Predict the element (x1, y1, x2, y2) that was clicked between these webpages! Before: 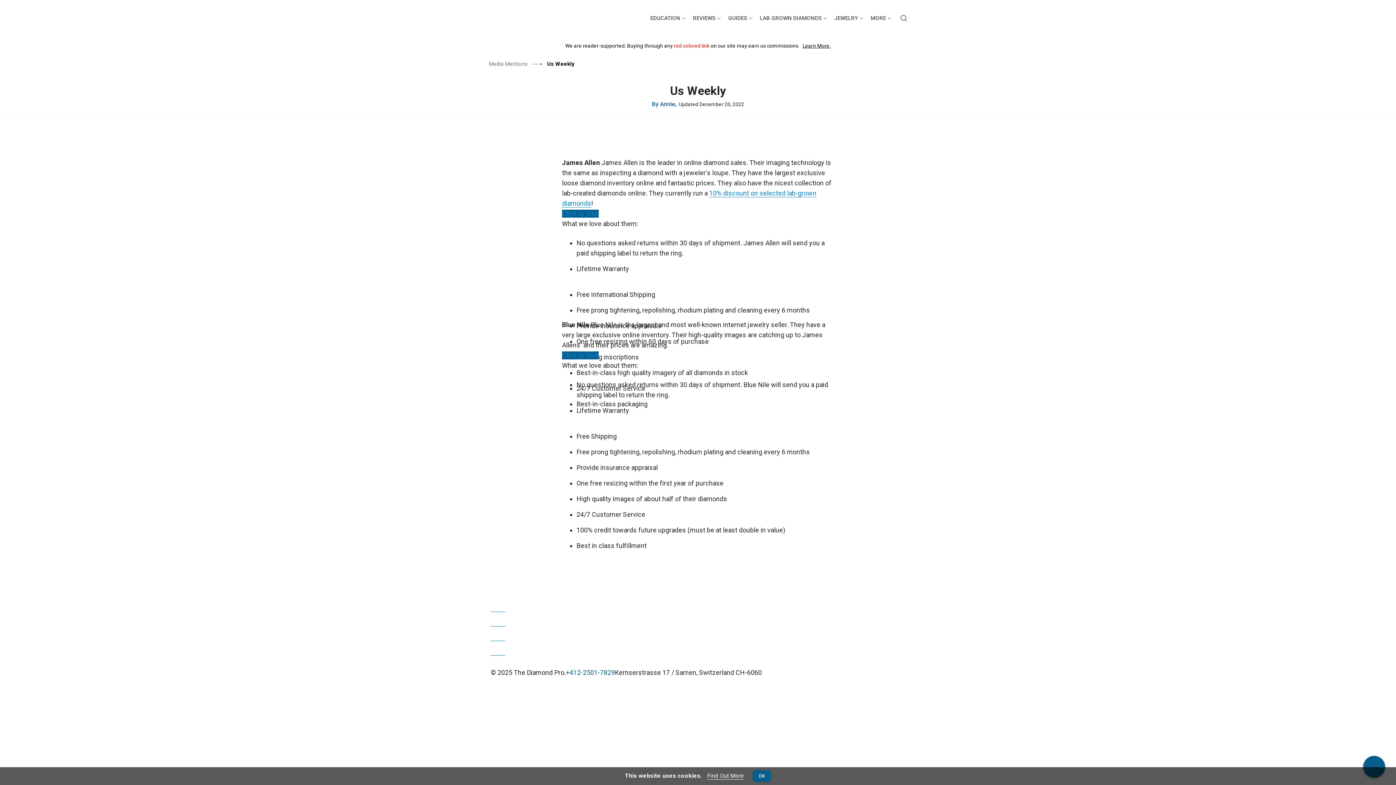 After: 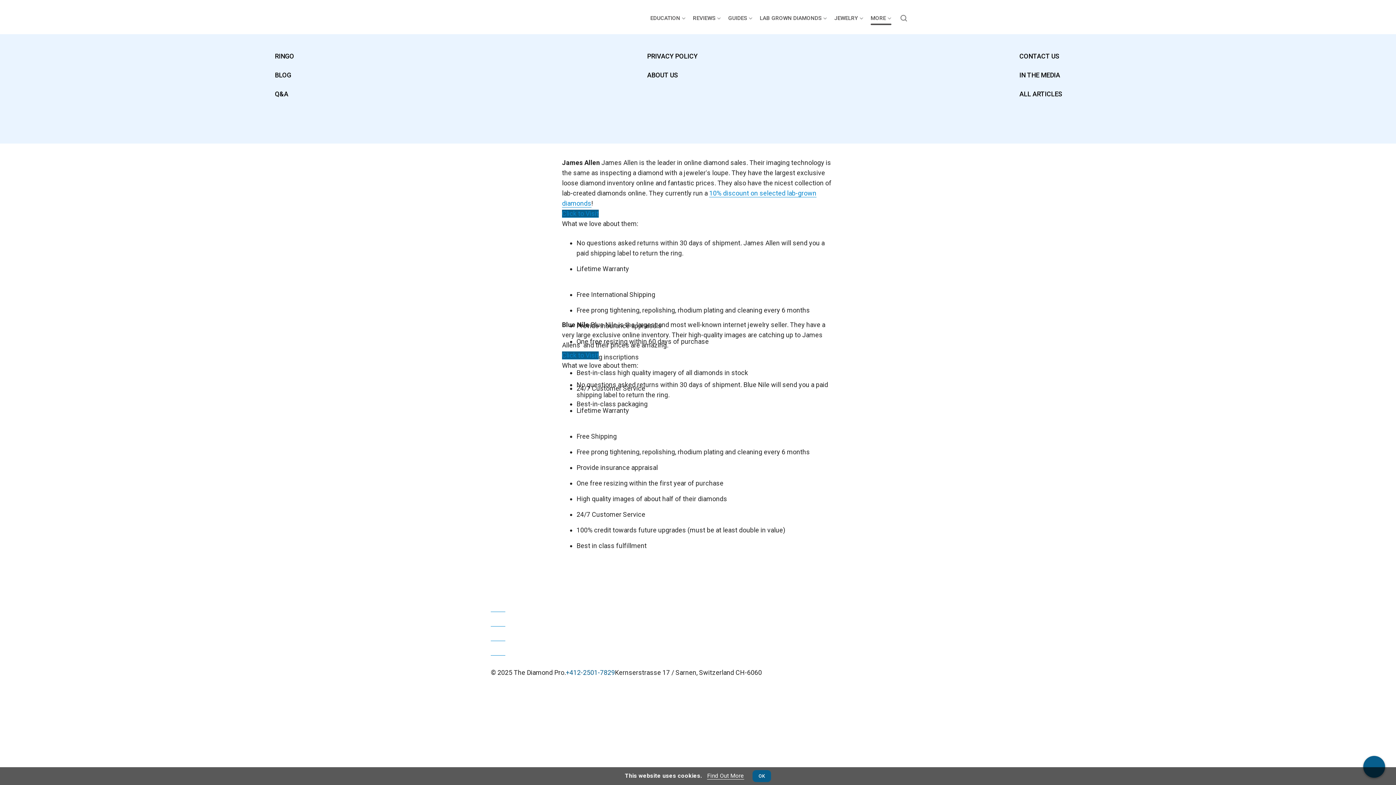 Action: label: MORE  bbox: (870, 14, 891, 21)